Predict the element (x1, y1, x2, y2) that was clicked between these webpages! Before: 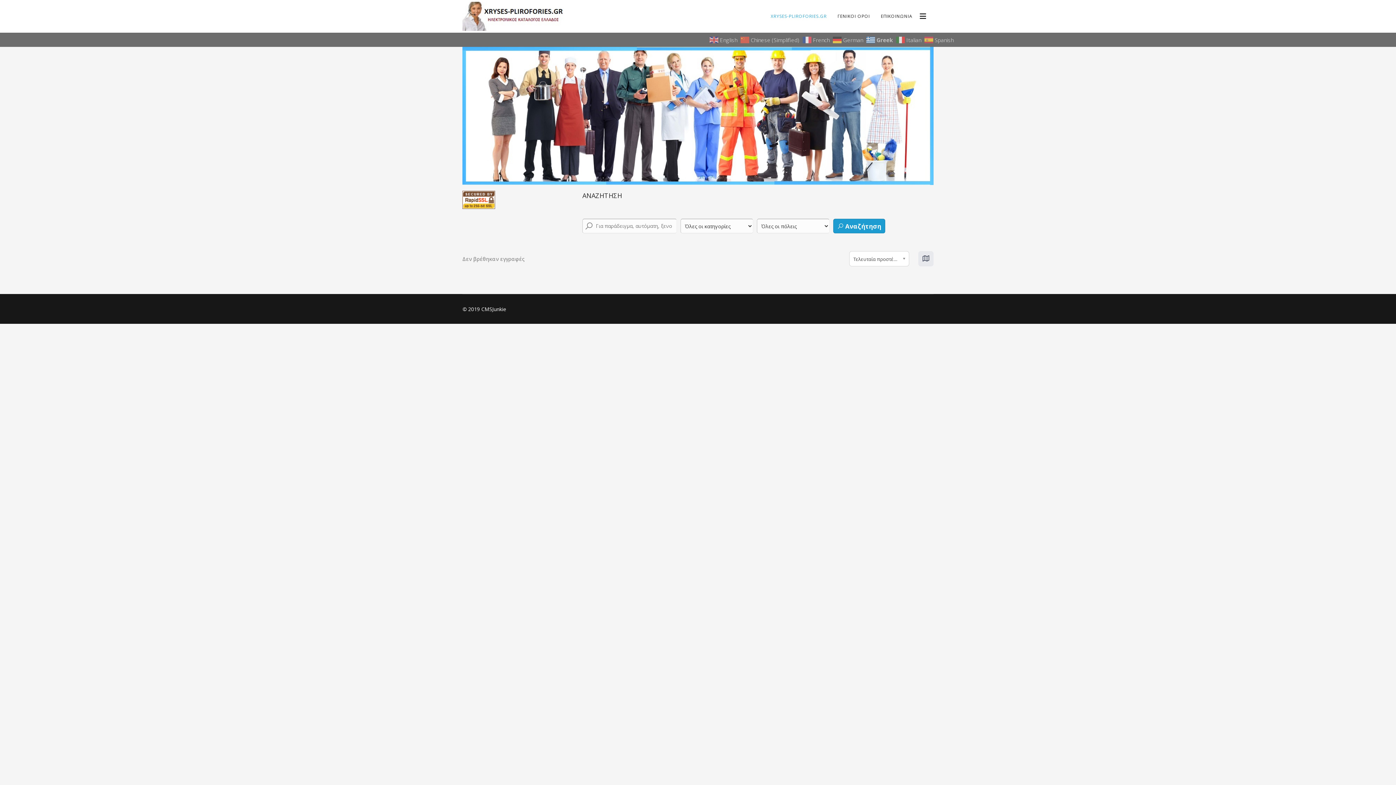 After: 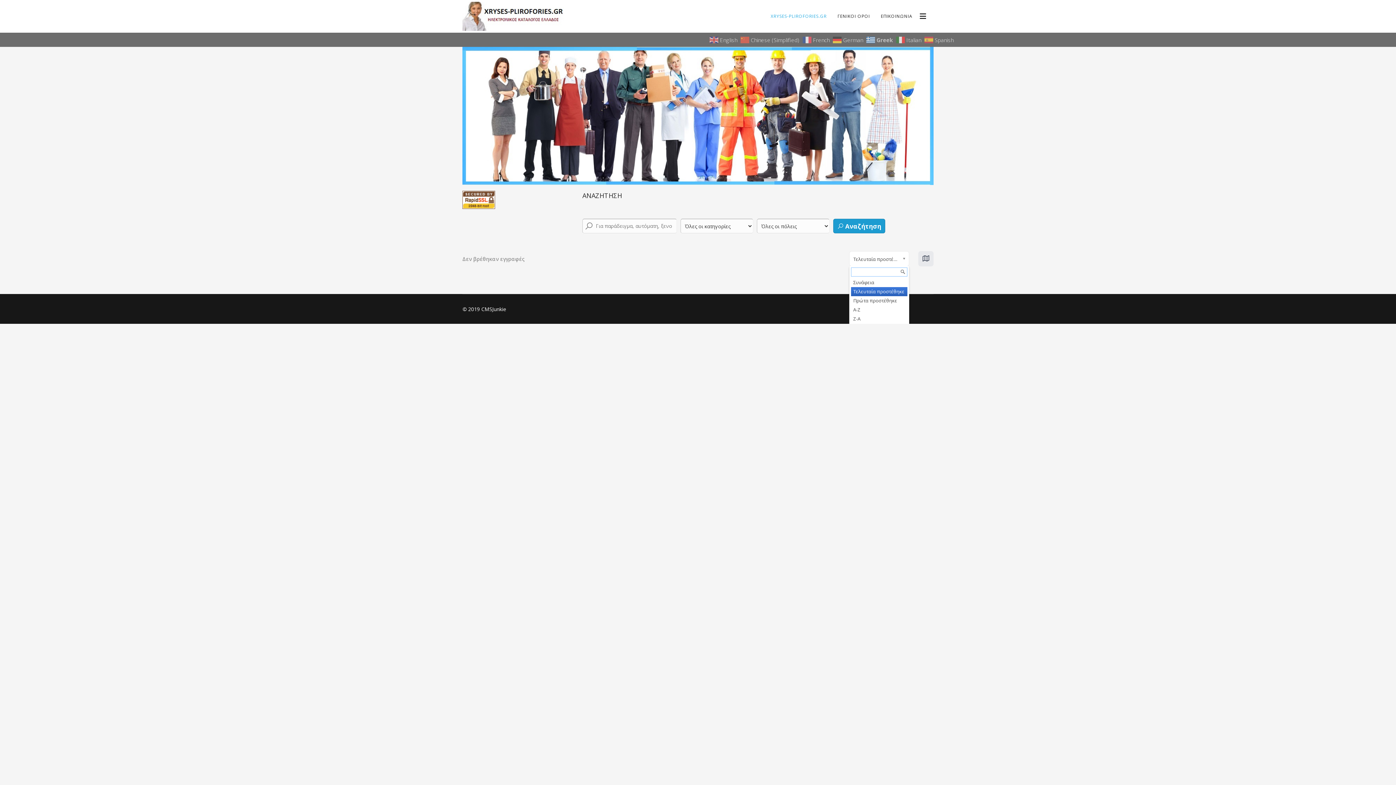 Action: label: Τελευταία προστέθηκε bbox: (849, 251, 909, 266)